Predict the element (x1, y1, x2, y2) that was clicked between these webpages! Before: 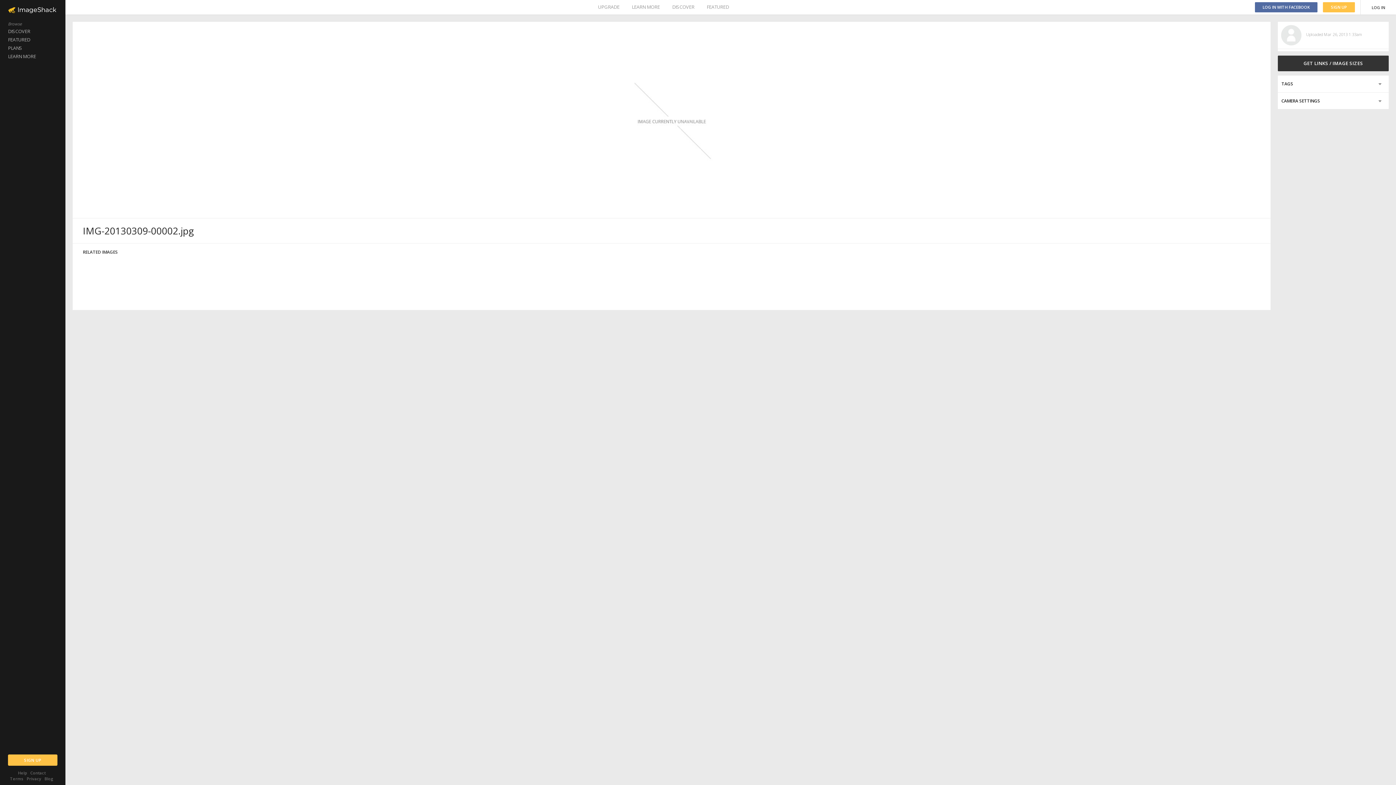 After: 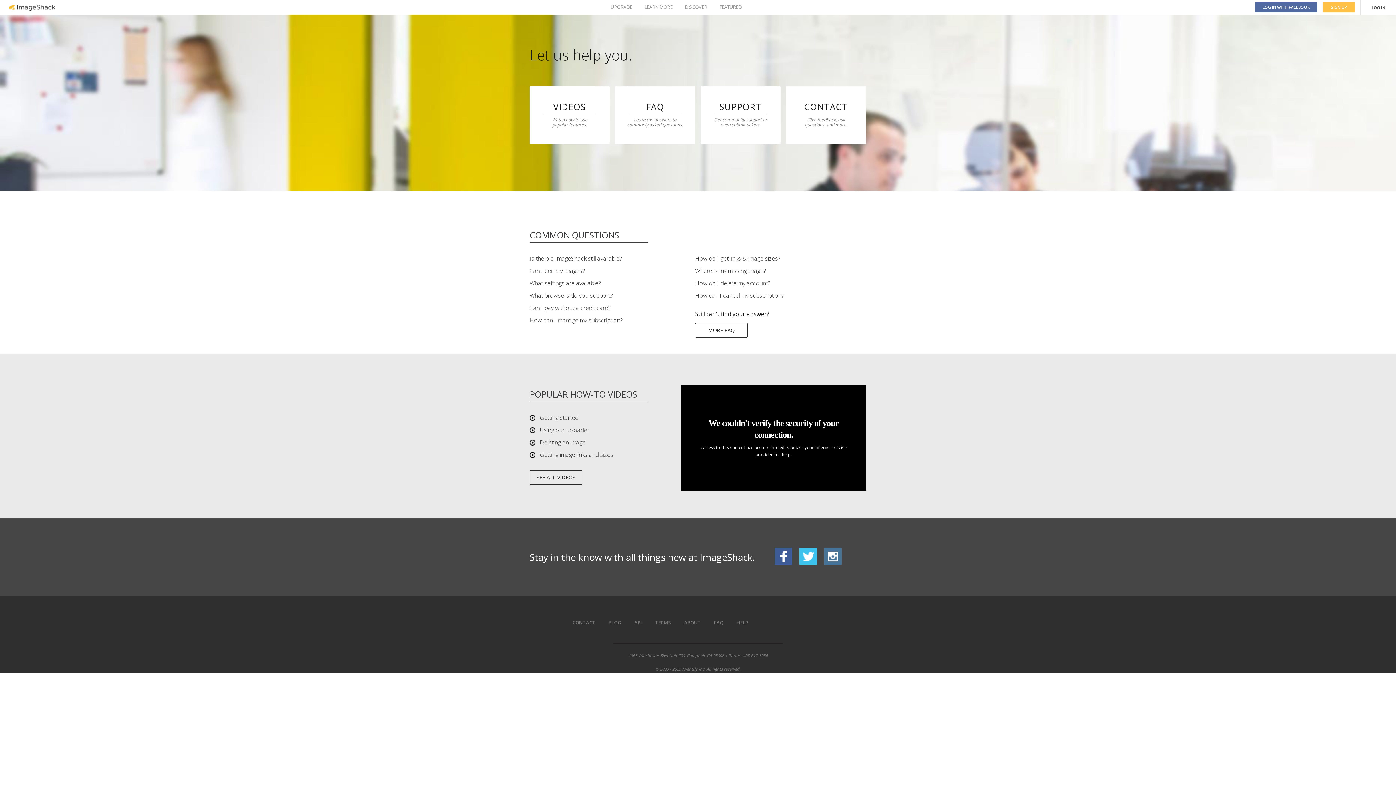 Action: label: Help bbox: (18, 770, 27, 776)